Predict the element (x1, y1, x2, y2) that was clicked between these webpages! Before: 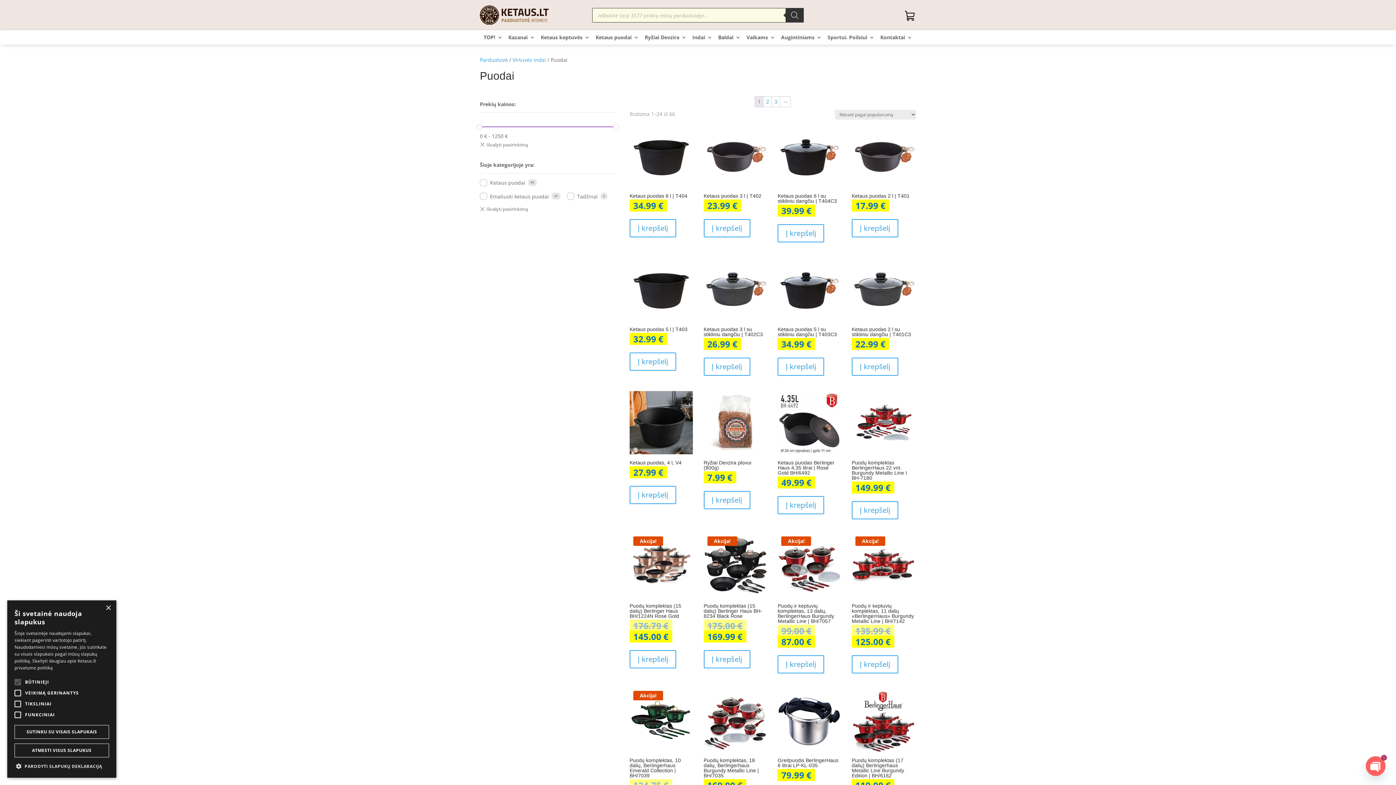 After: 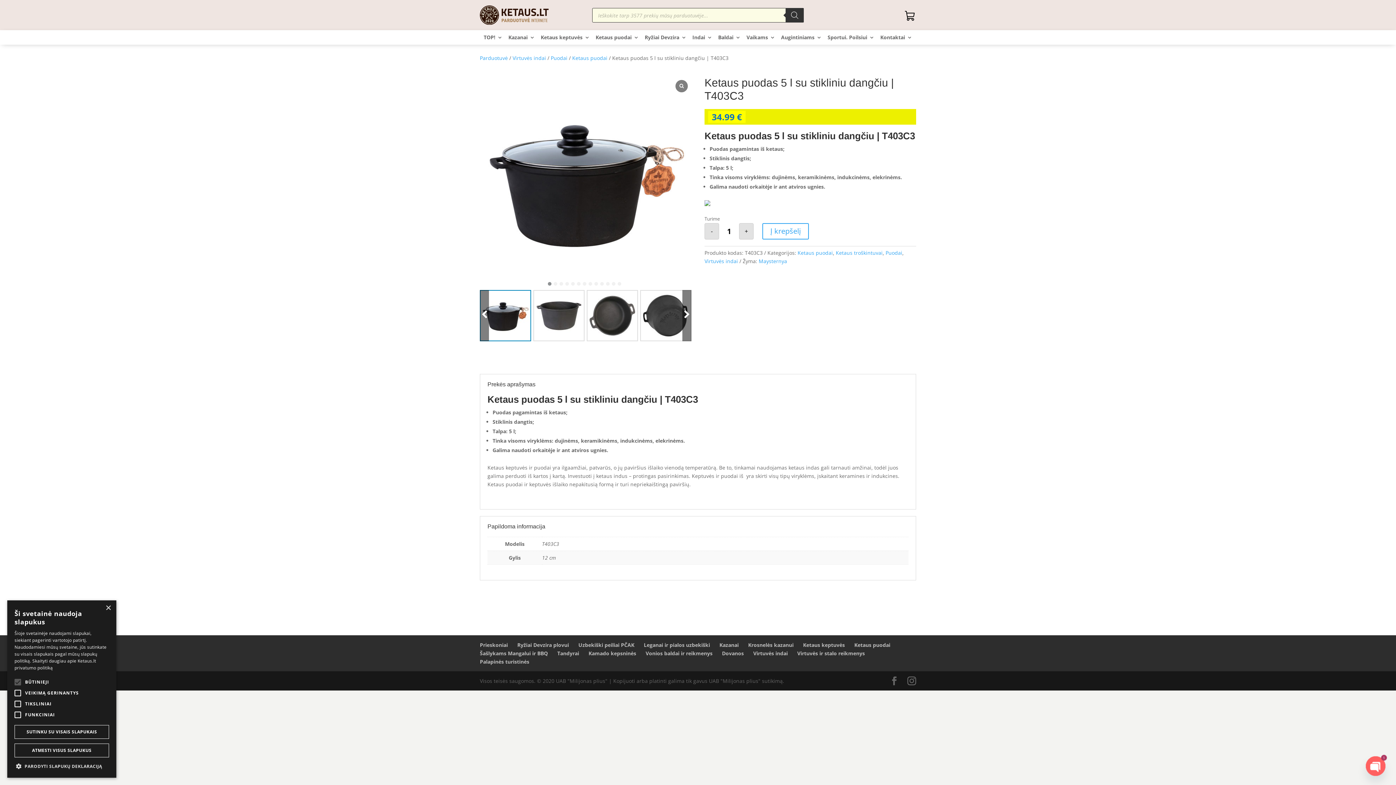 Action: bbox: (777, 257, 841, 350) label: Ketaus puodas 5 l su stikliniu dangčiu | T403C3
34.99 €